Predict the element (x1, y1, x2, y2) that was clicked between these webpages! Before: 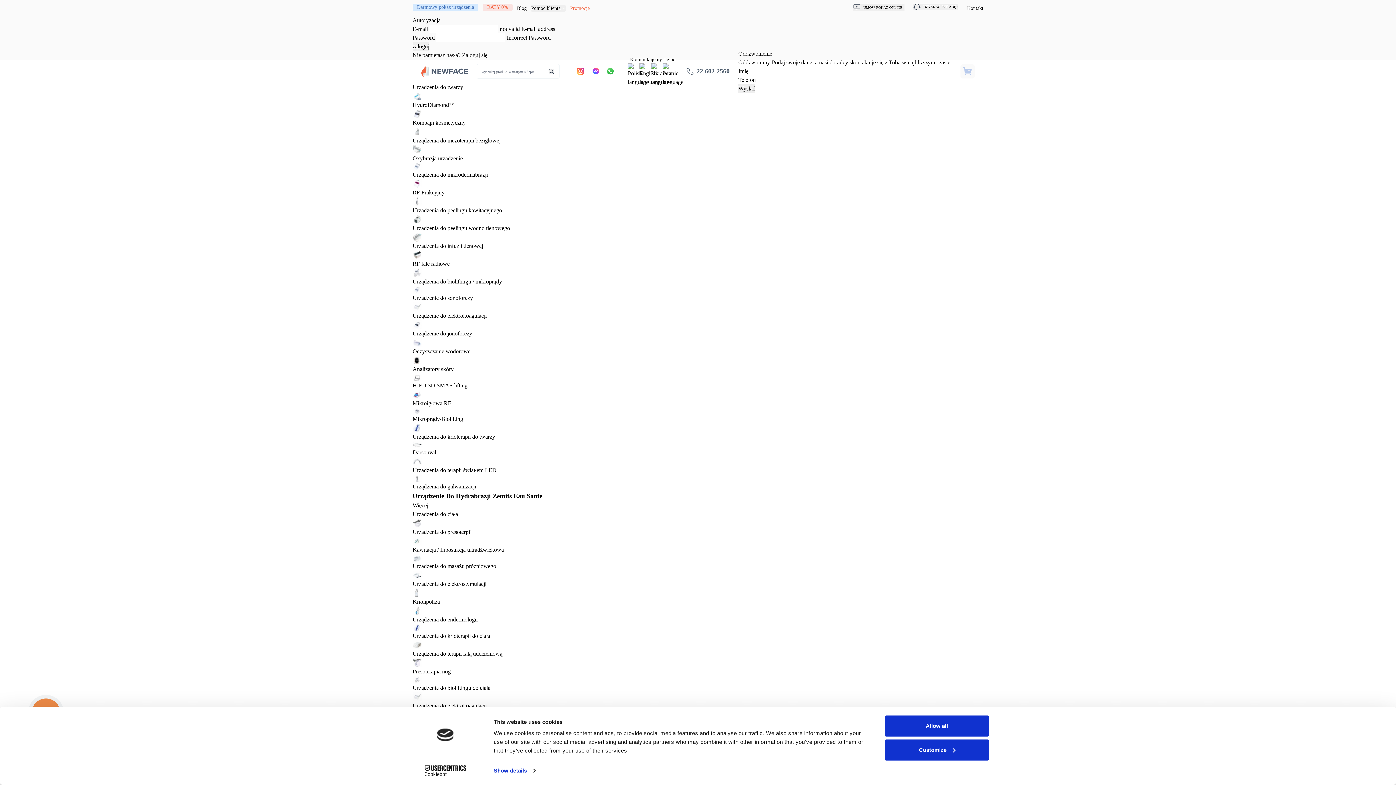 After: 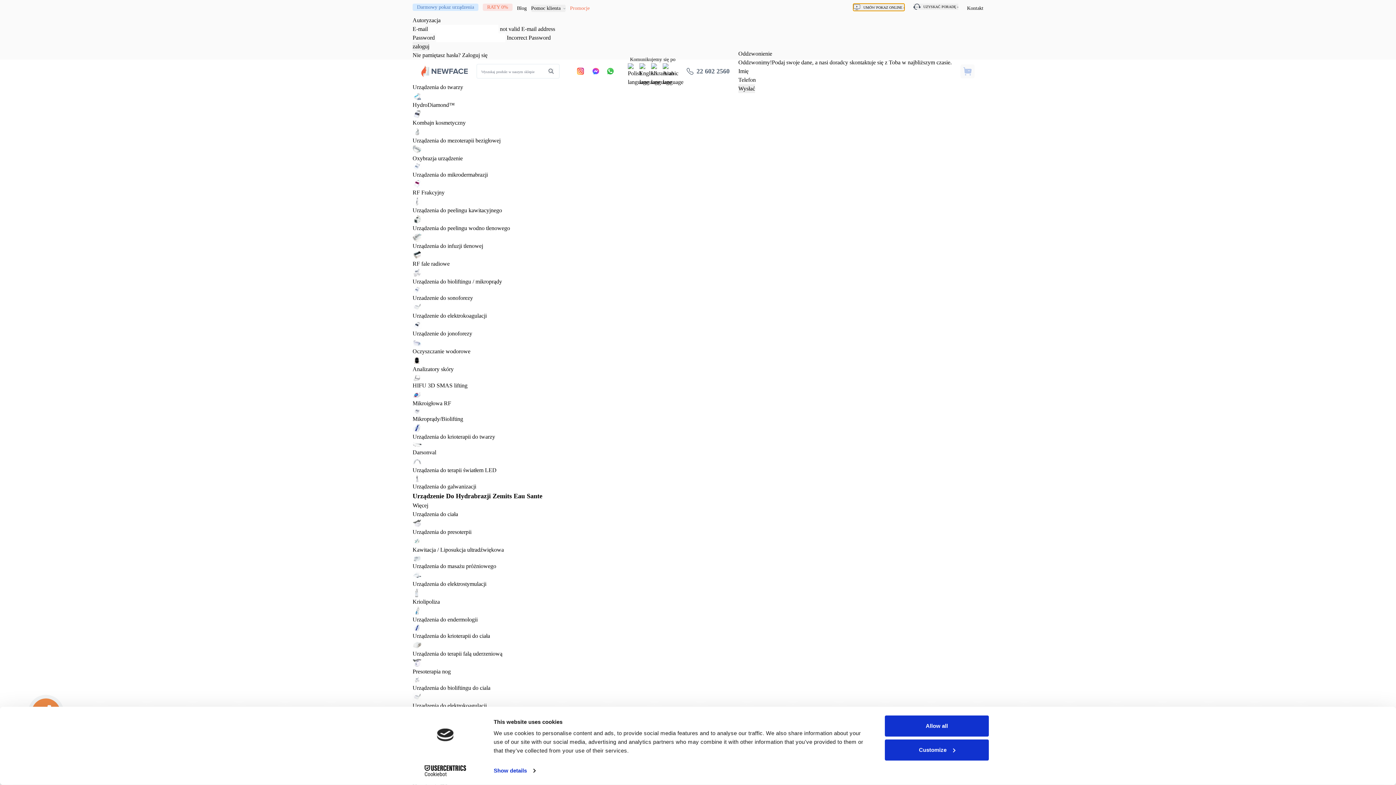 Action: bbox: (853, 3, 904, 10) label: UMÓW POKAZ ONLINE ›